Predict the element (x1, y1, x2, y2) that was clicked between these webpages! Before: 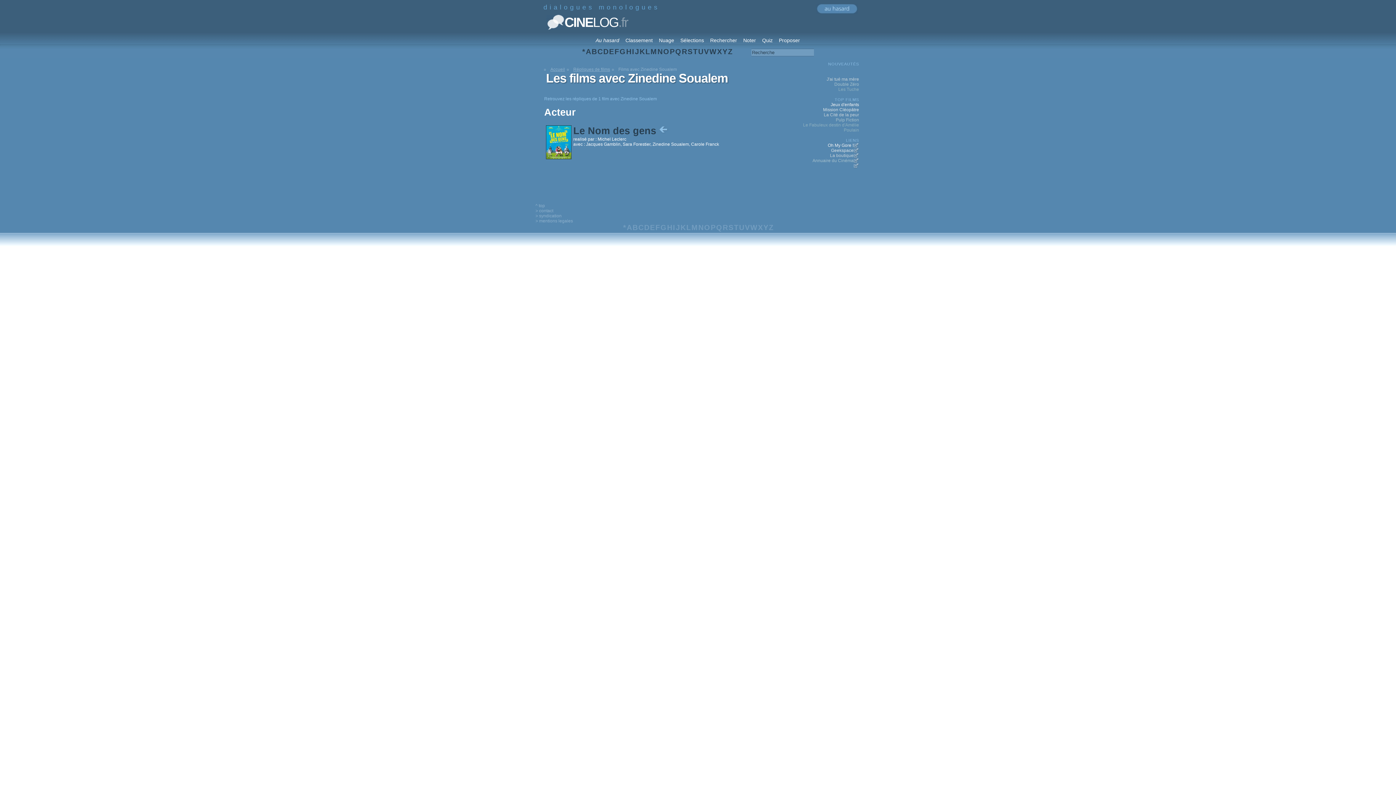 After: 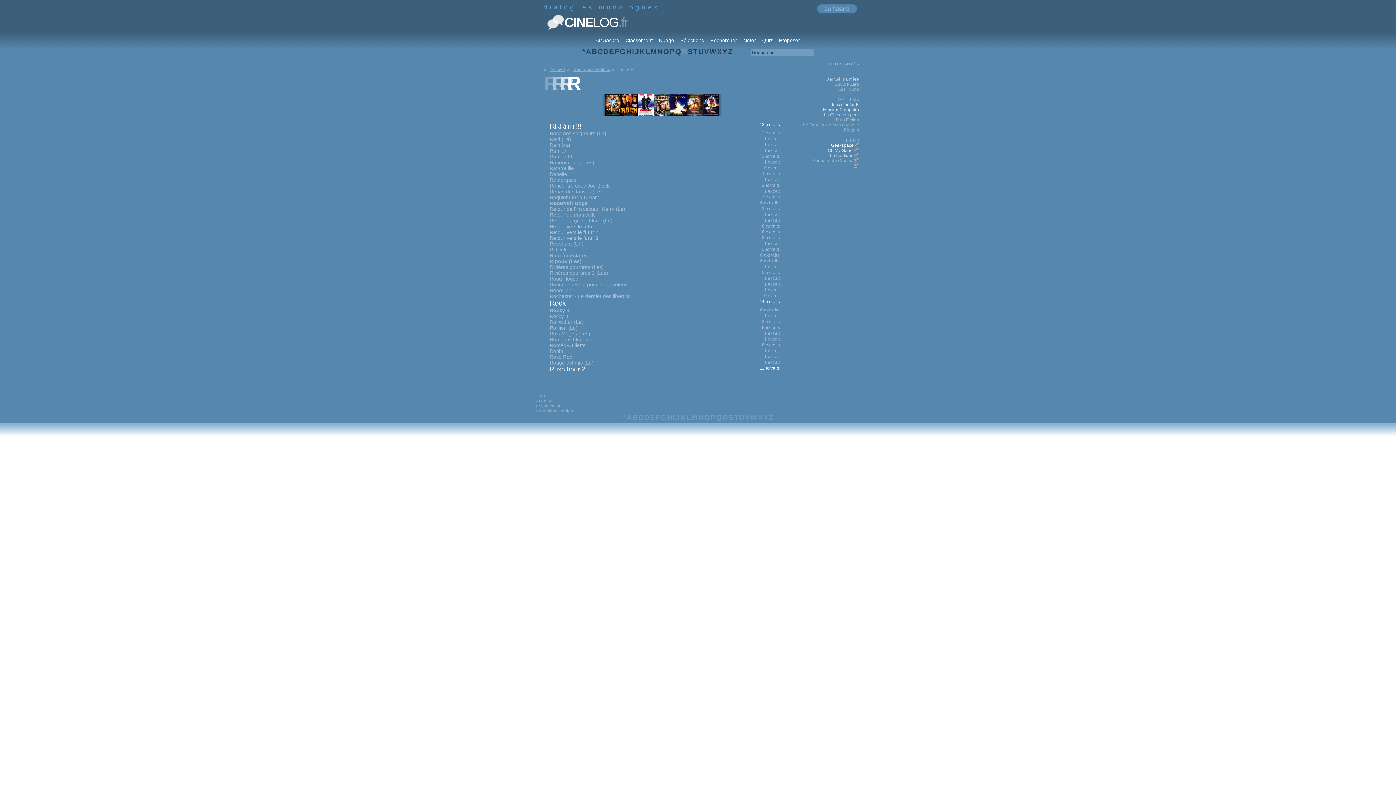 Action: label: R bbox: (722, 223, 728, 231)